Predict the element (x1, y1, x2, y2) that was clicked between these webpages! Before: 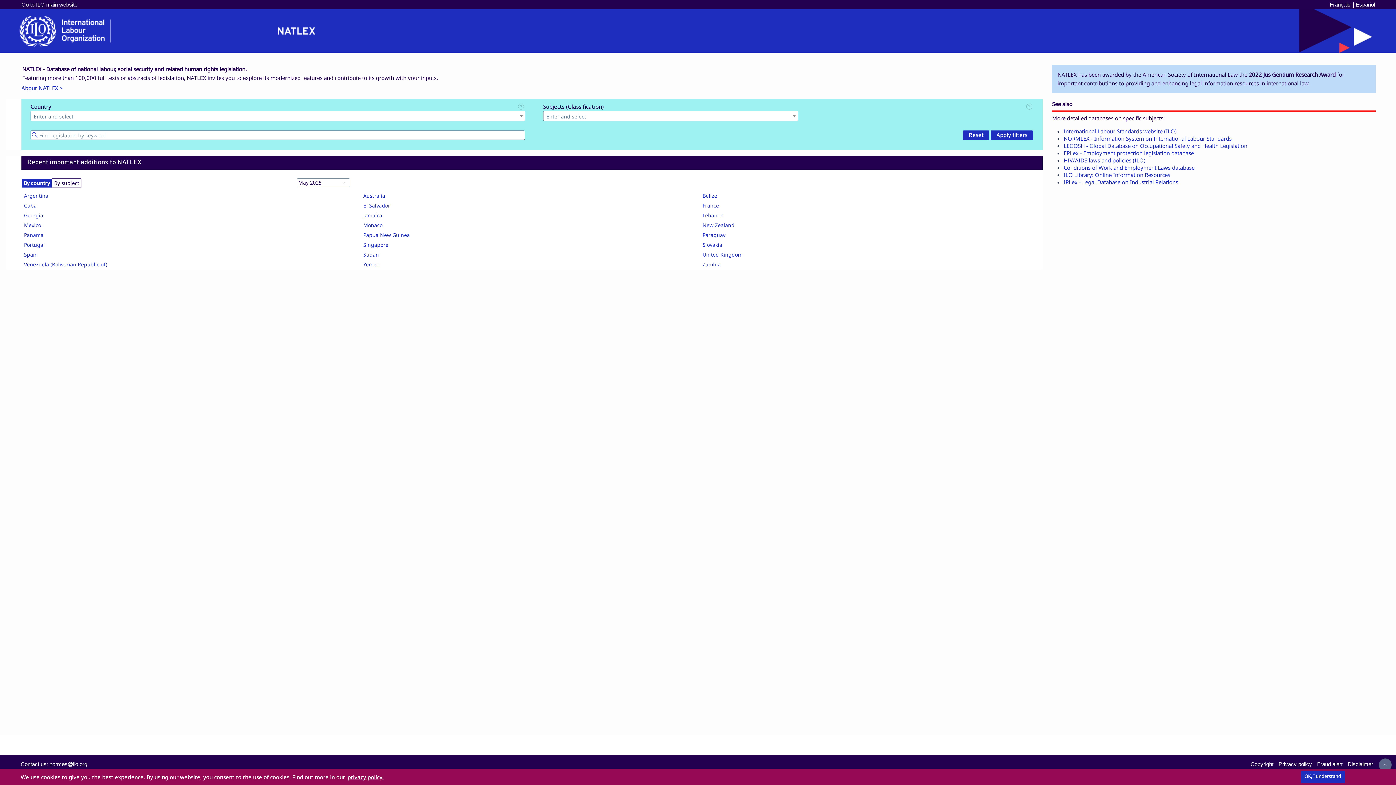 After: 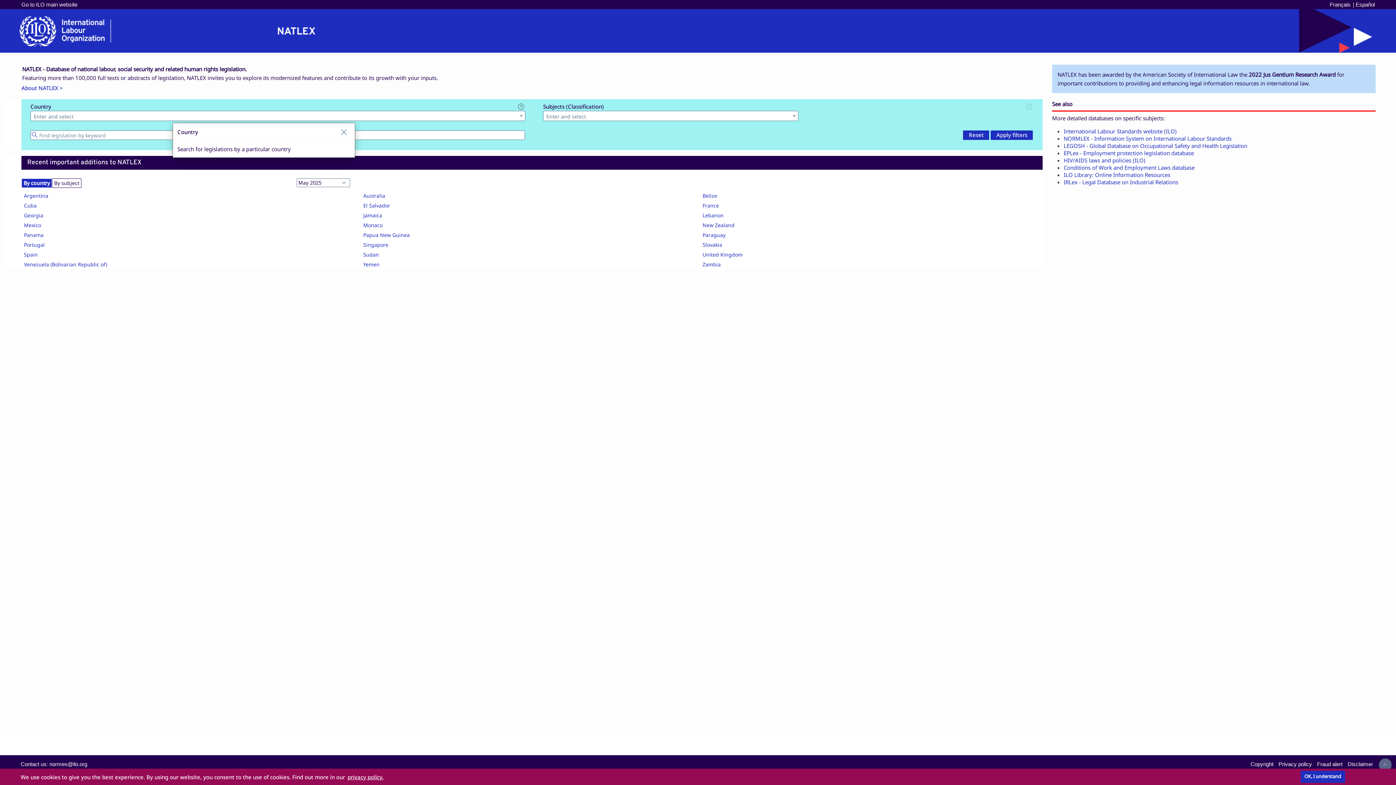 Action: bbox: (516, 102, 525, 110) label: Help for countries